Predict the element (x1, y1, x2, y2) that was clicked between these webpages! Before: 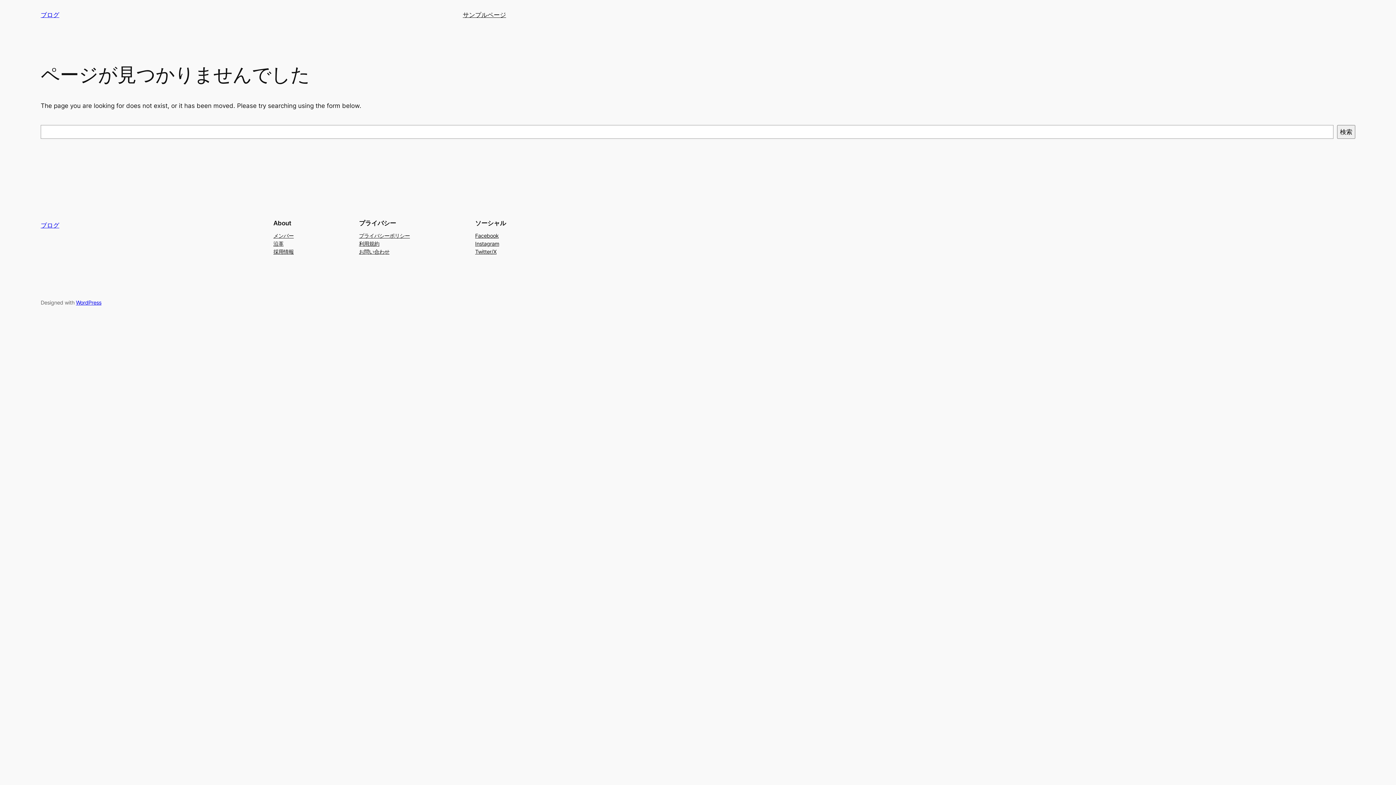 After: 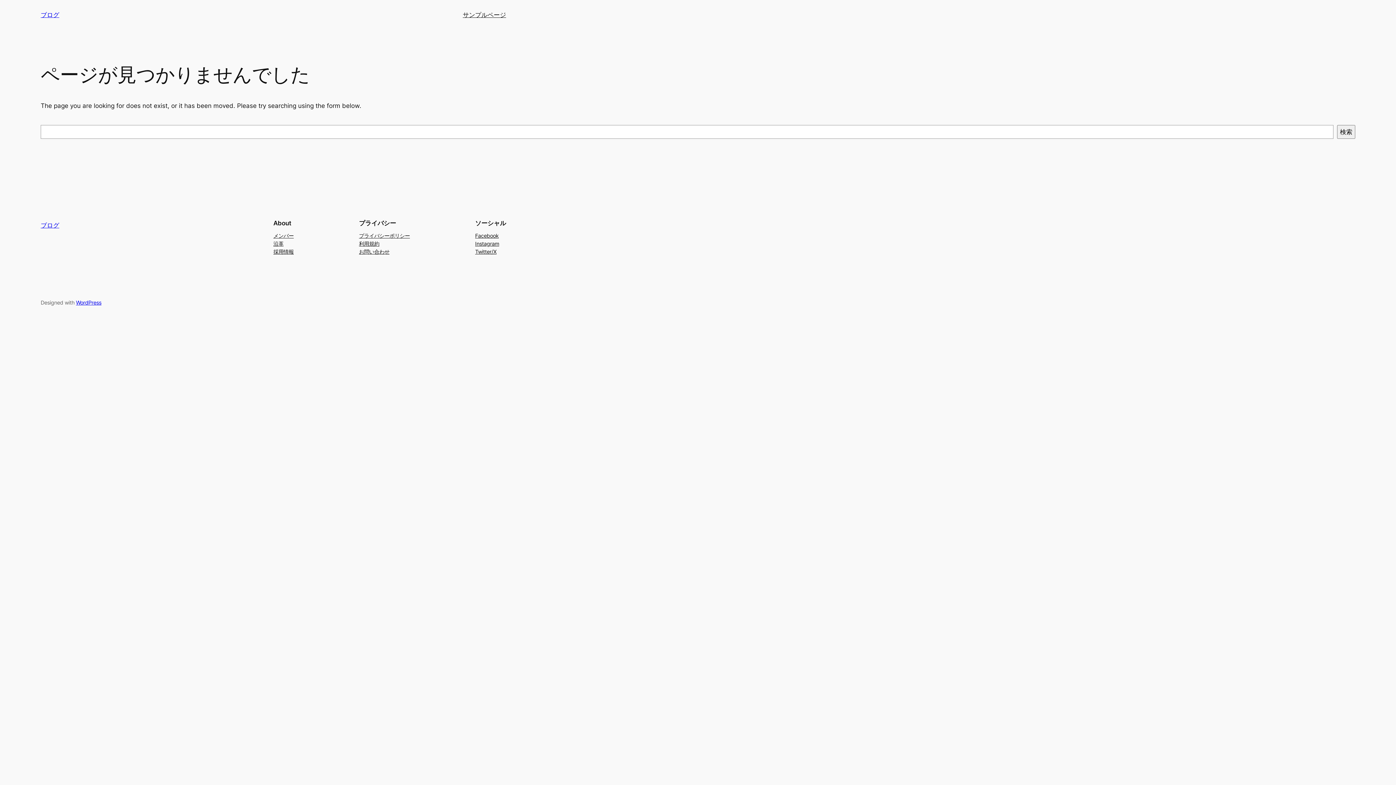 Action: bbox: (273, 231, 293, 239) label: メンバー